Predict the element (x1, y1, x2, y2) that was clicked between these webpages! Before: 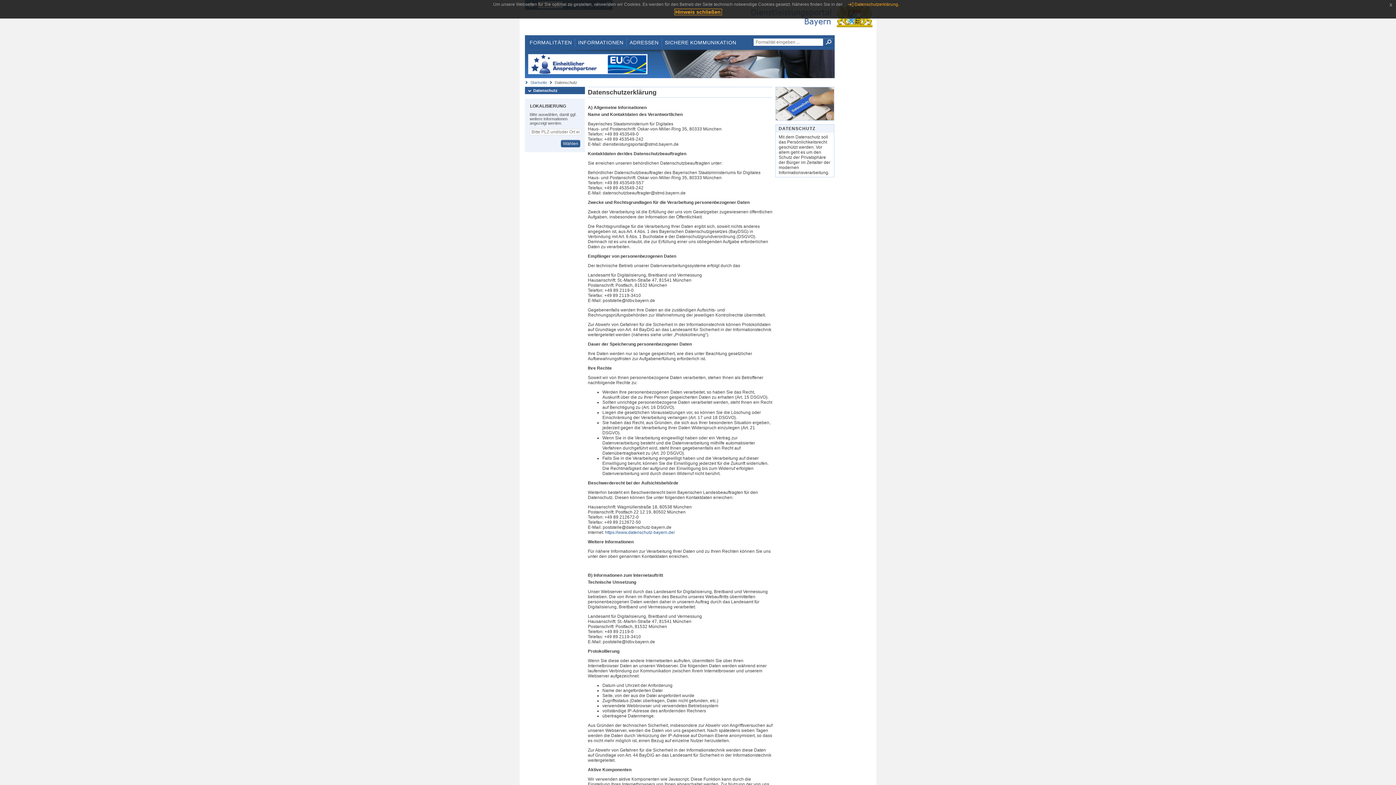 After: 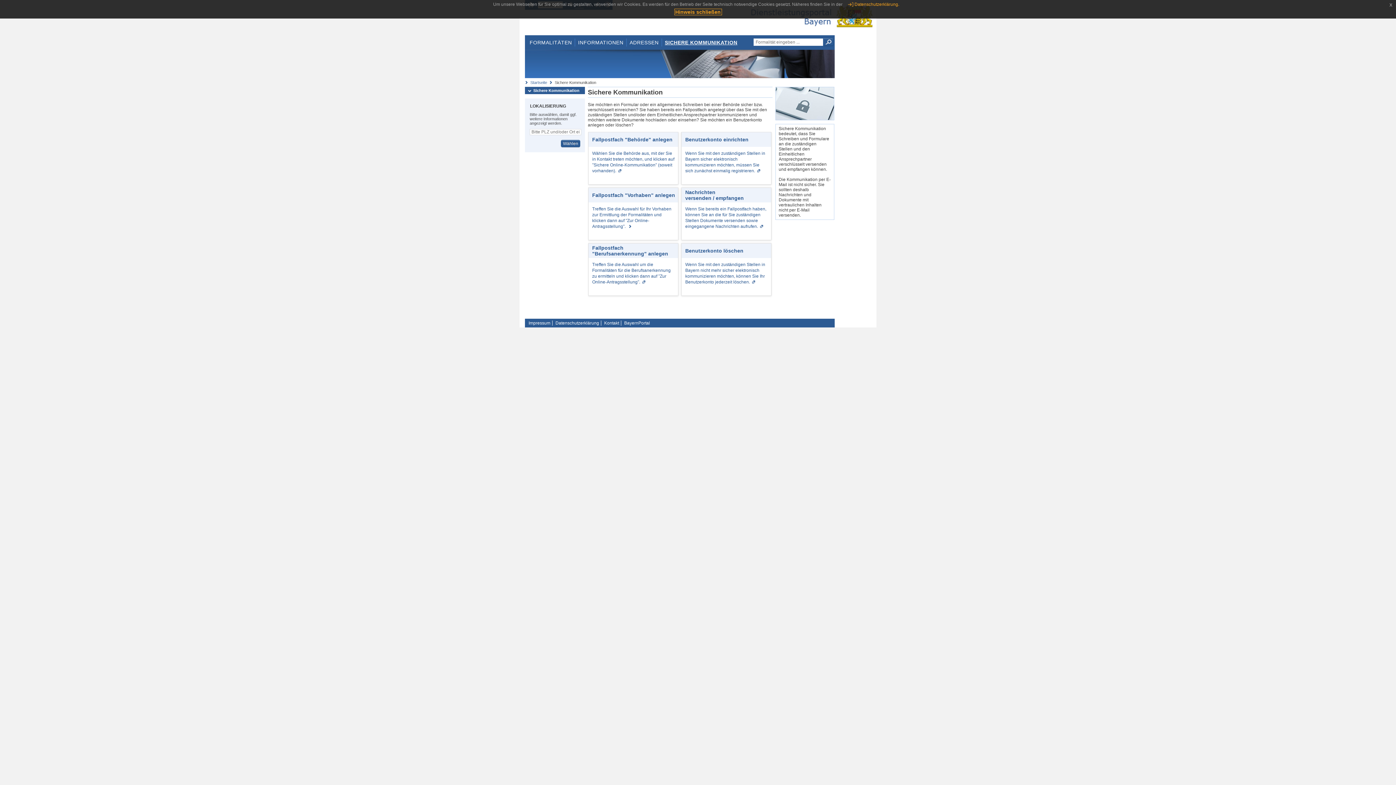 Action: bbox: (662, 38, 739, 46) label: SICHERE KOMMUNIKATION